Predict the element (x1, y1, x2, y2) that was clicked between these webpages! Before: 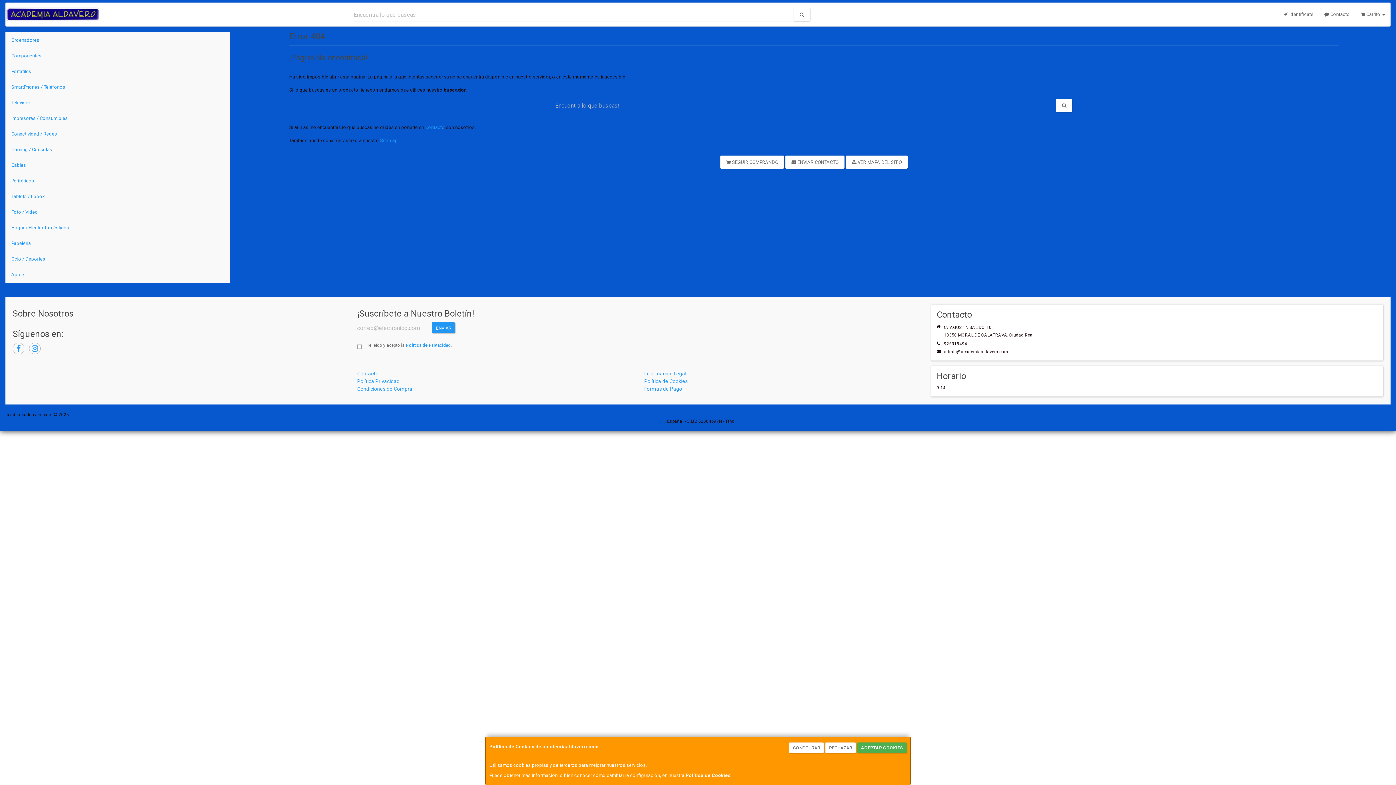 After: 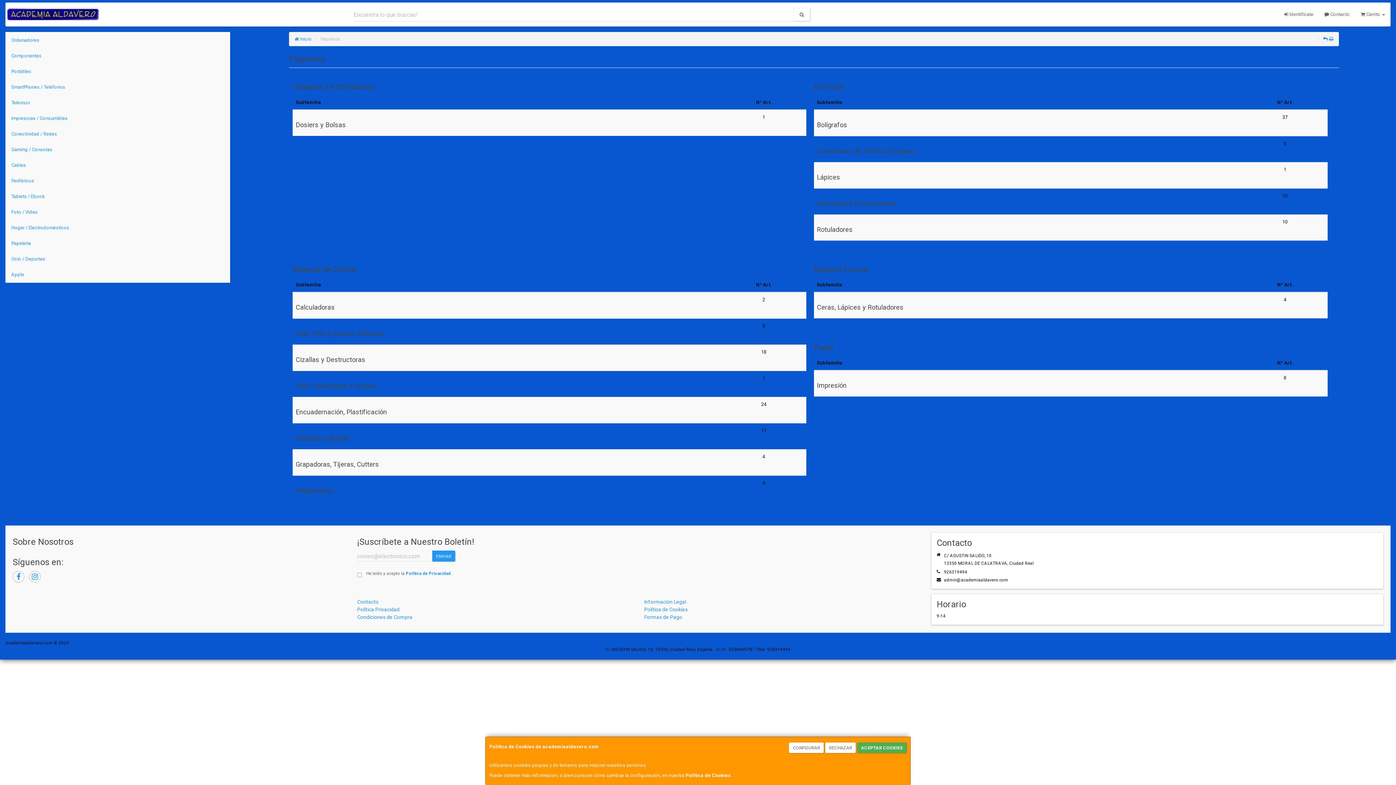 Action: label: Papelería bbox: (5, 235, 229, 251)